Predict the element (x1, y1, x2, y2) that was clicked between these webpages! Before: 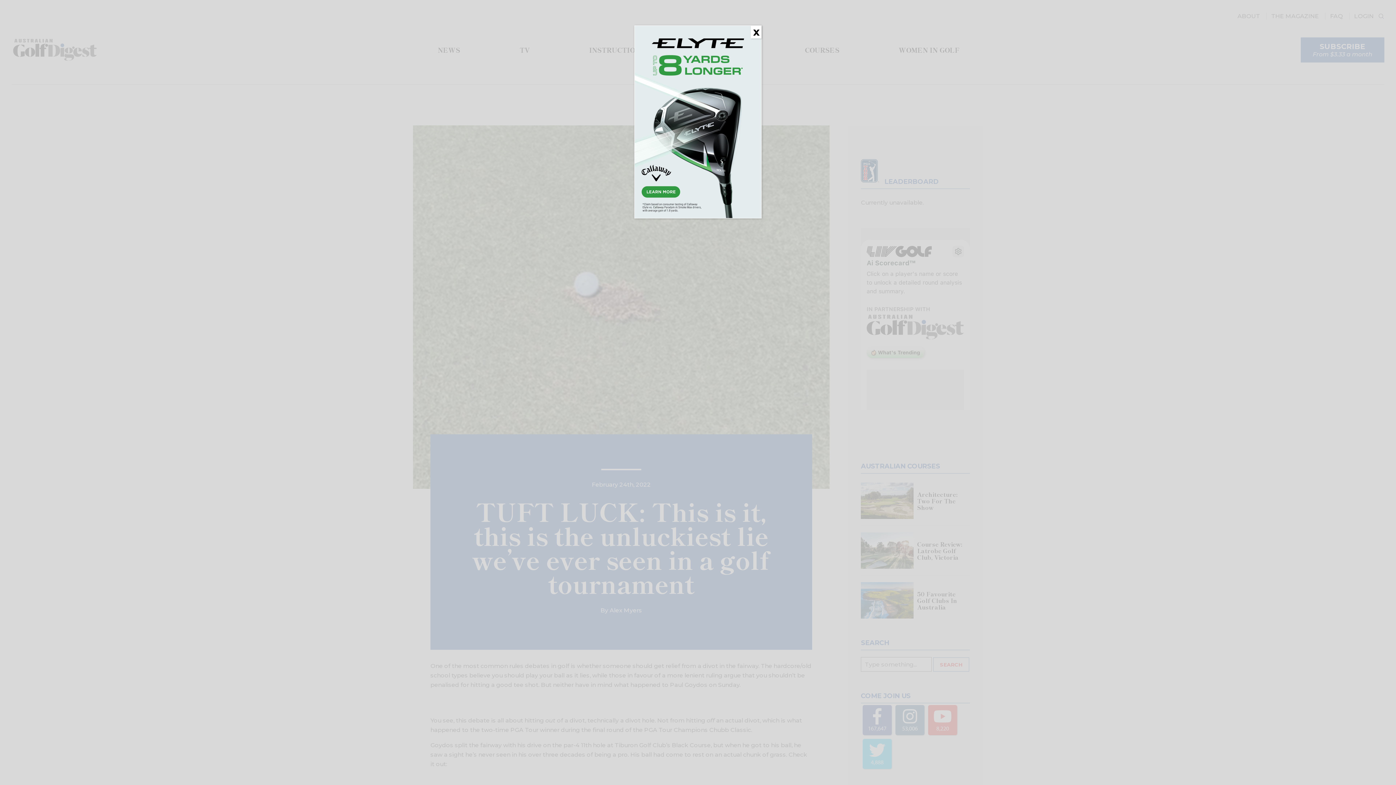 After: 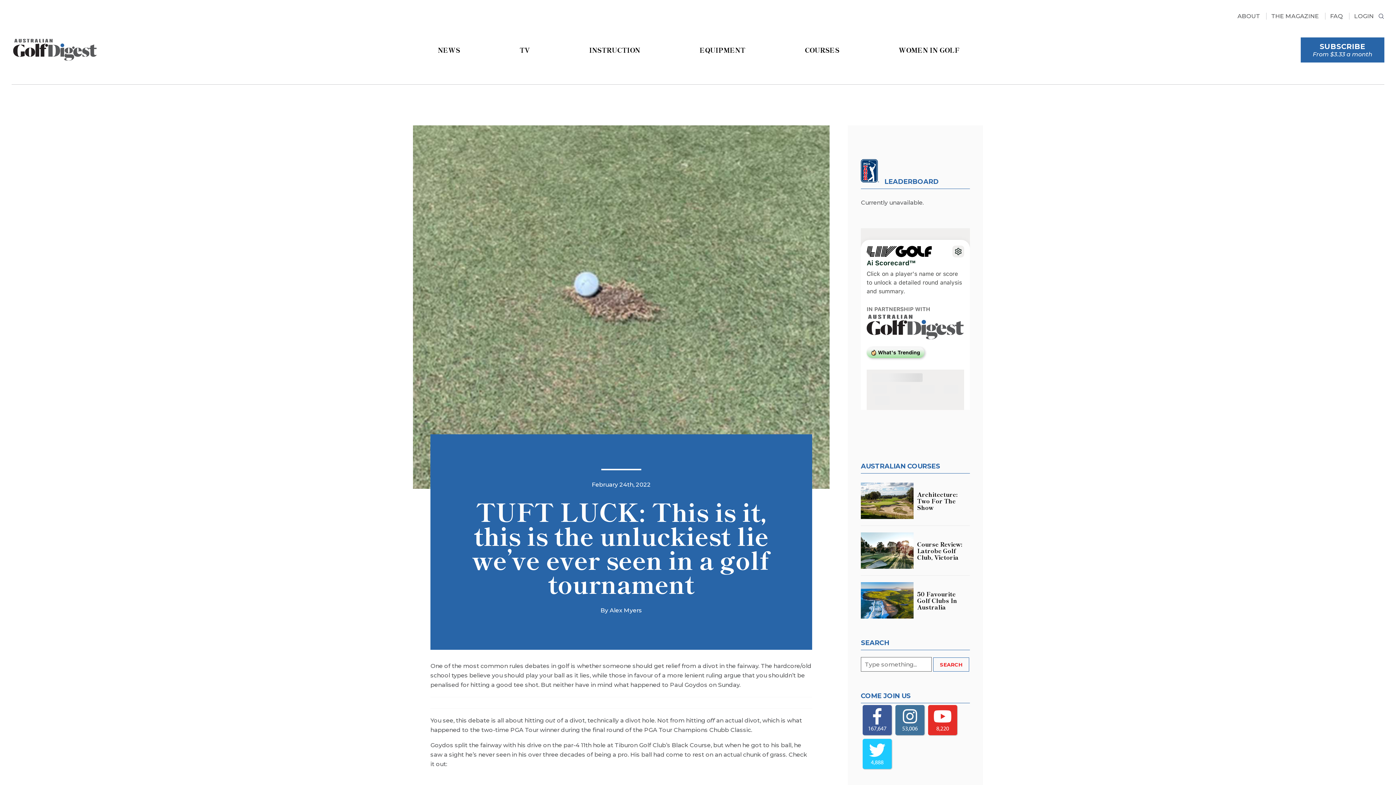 Action: bbox: (750, 25, 761, 38) label: Close